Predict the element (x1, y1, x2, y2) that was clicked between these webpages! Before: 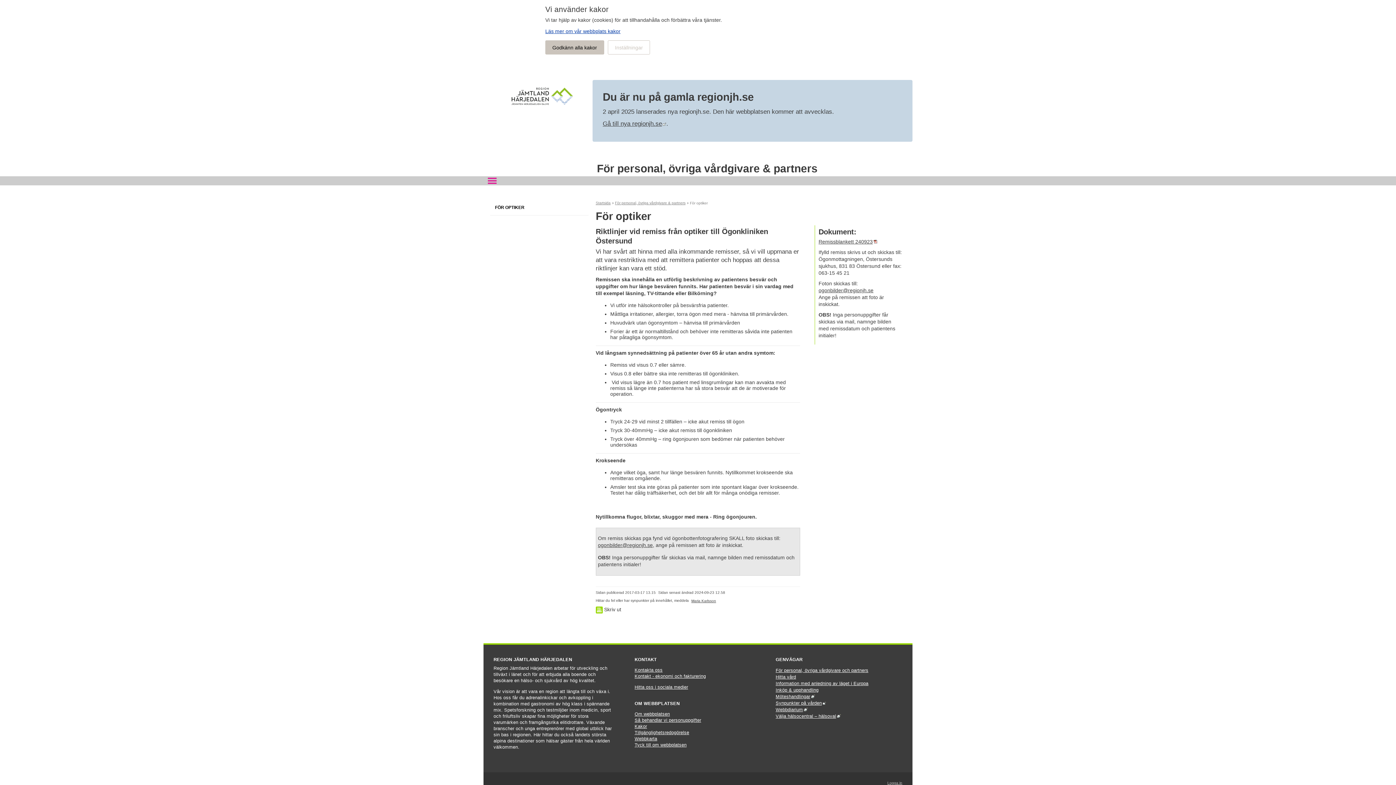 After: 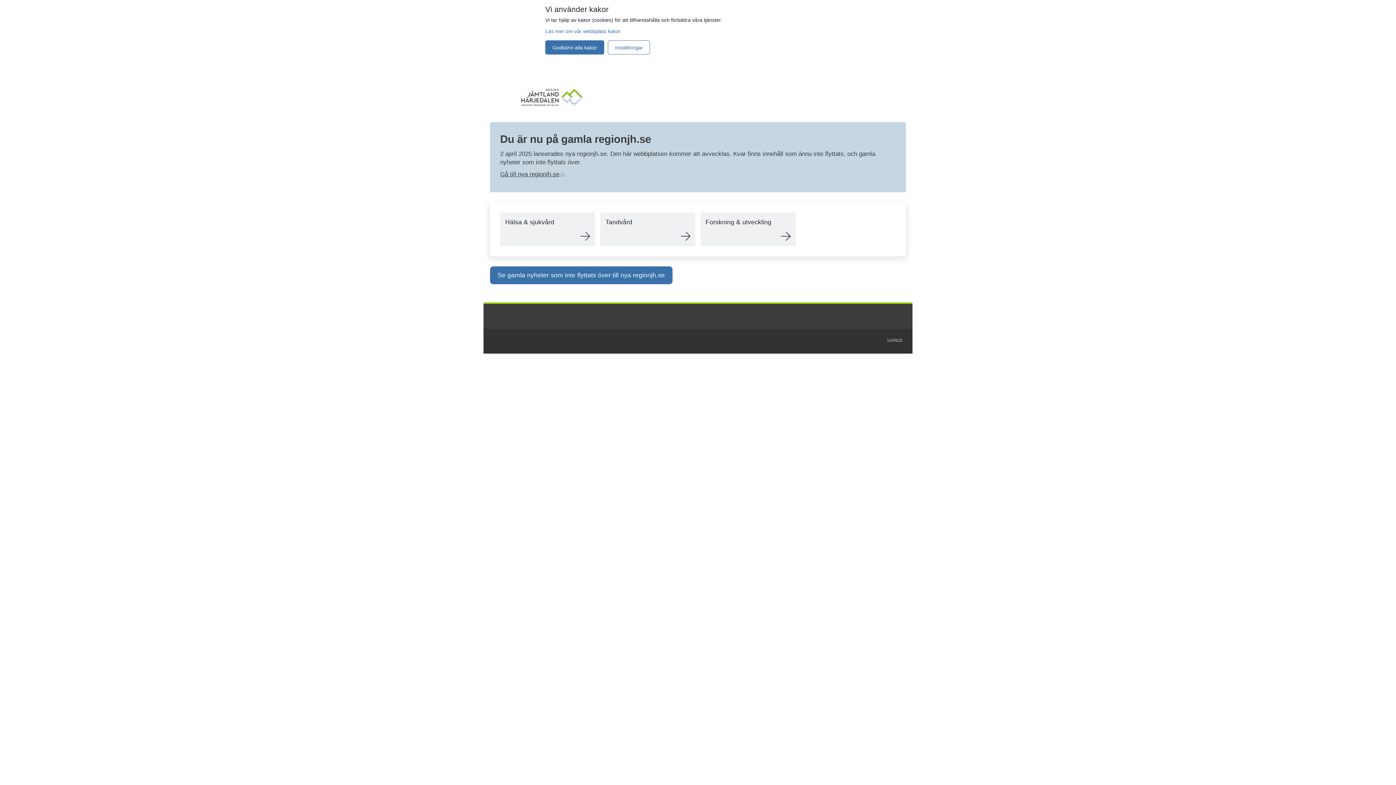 Action: bbox: (483, 176, 501, 185) label: GAMLA REGIONJH.SE